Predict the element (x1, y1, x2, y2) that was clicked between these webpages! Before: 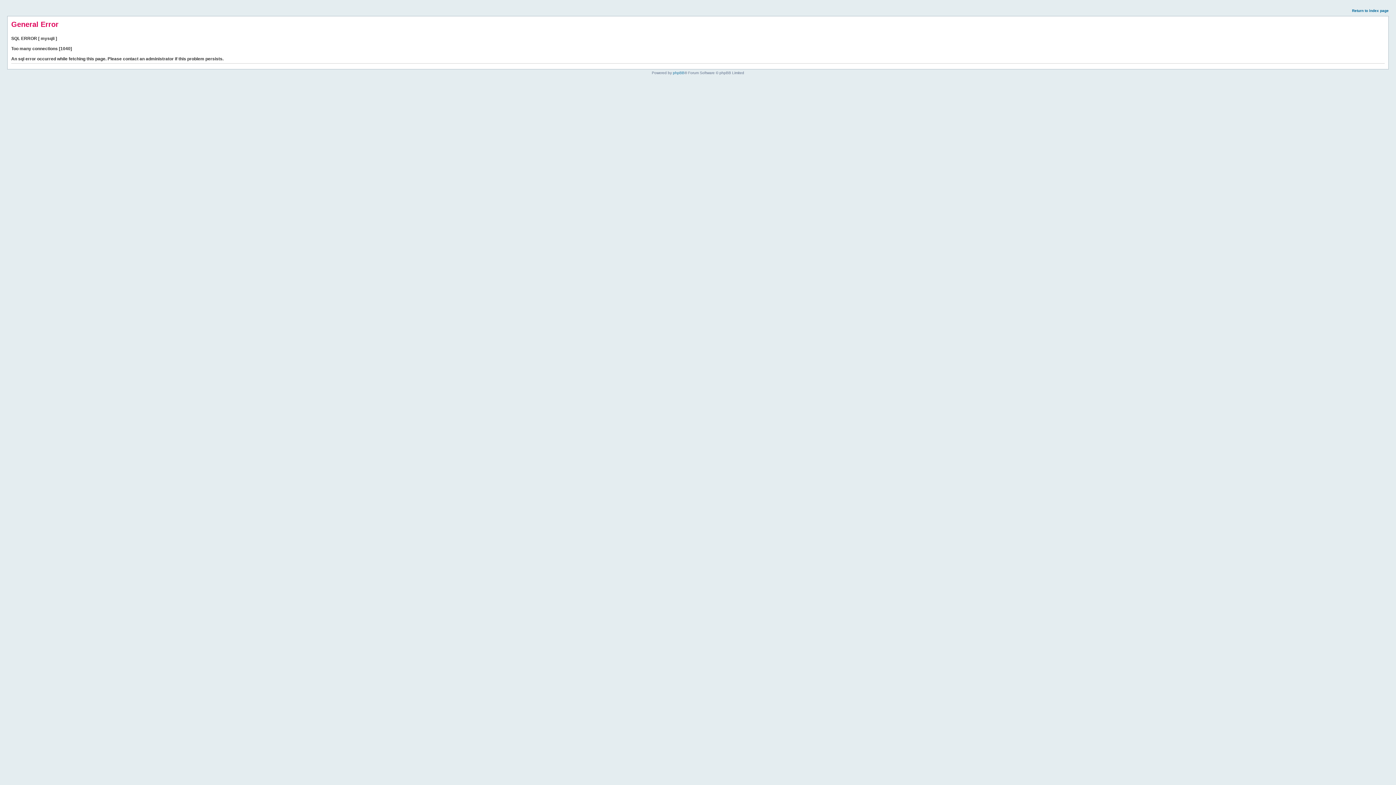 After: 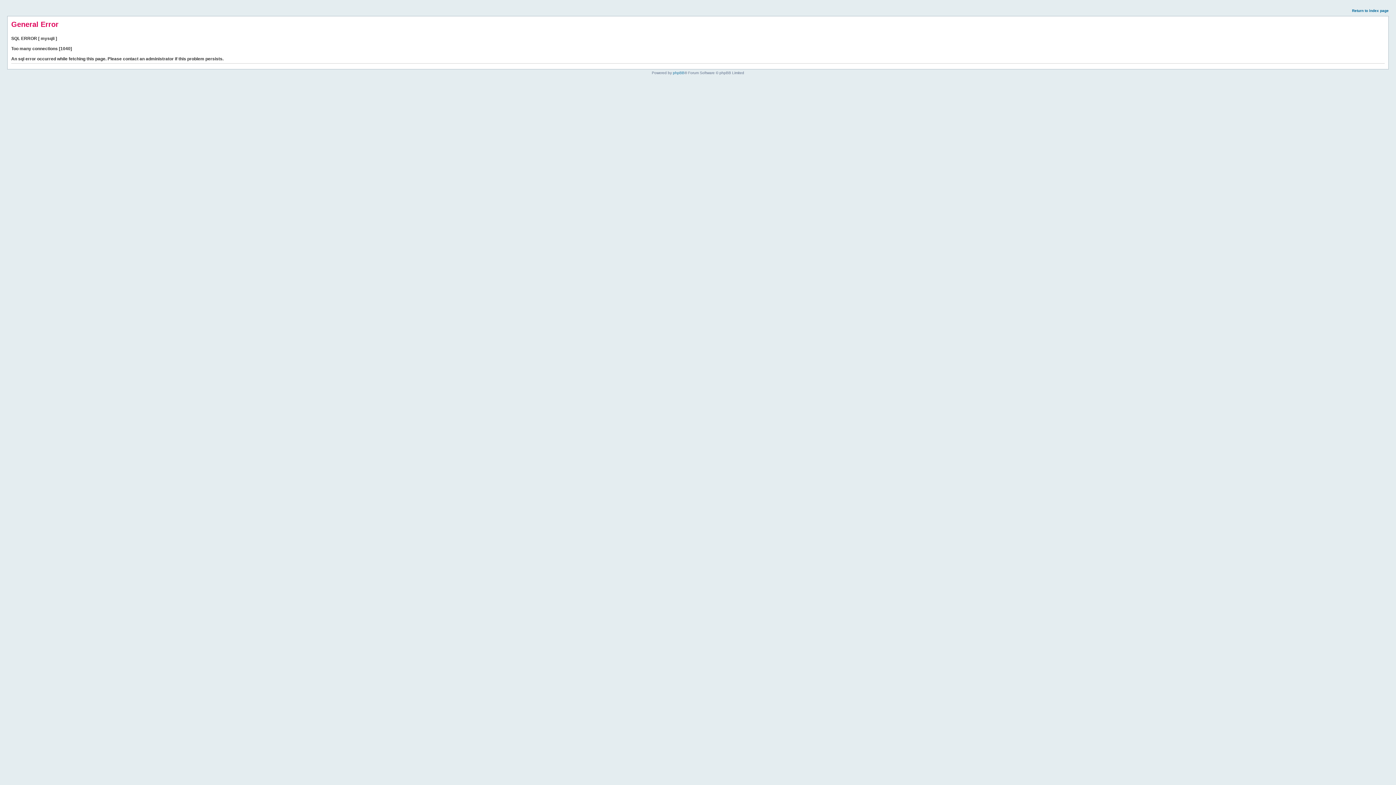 Action: label: Return to index page bbox: (1352, 8, 1389, 12)